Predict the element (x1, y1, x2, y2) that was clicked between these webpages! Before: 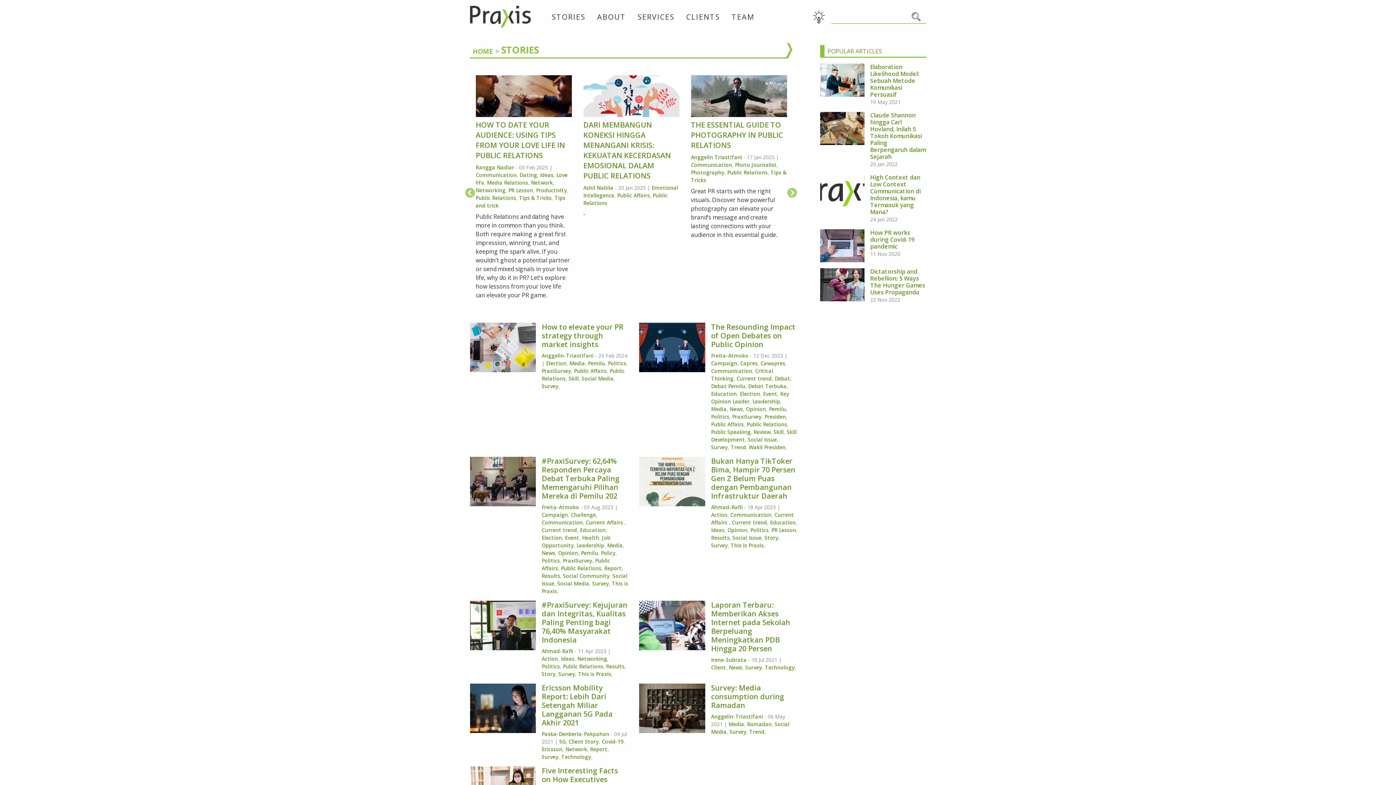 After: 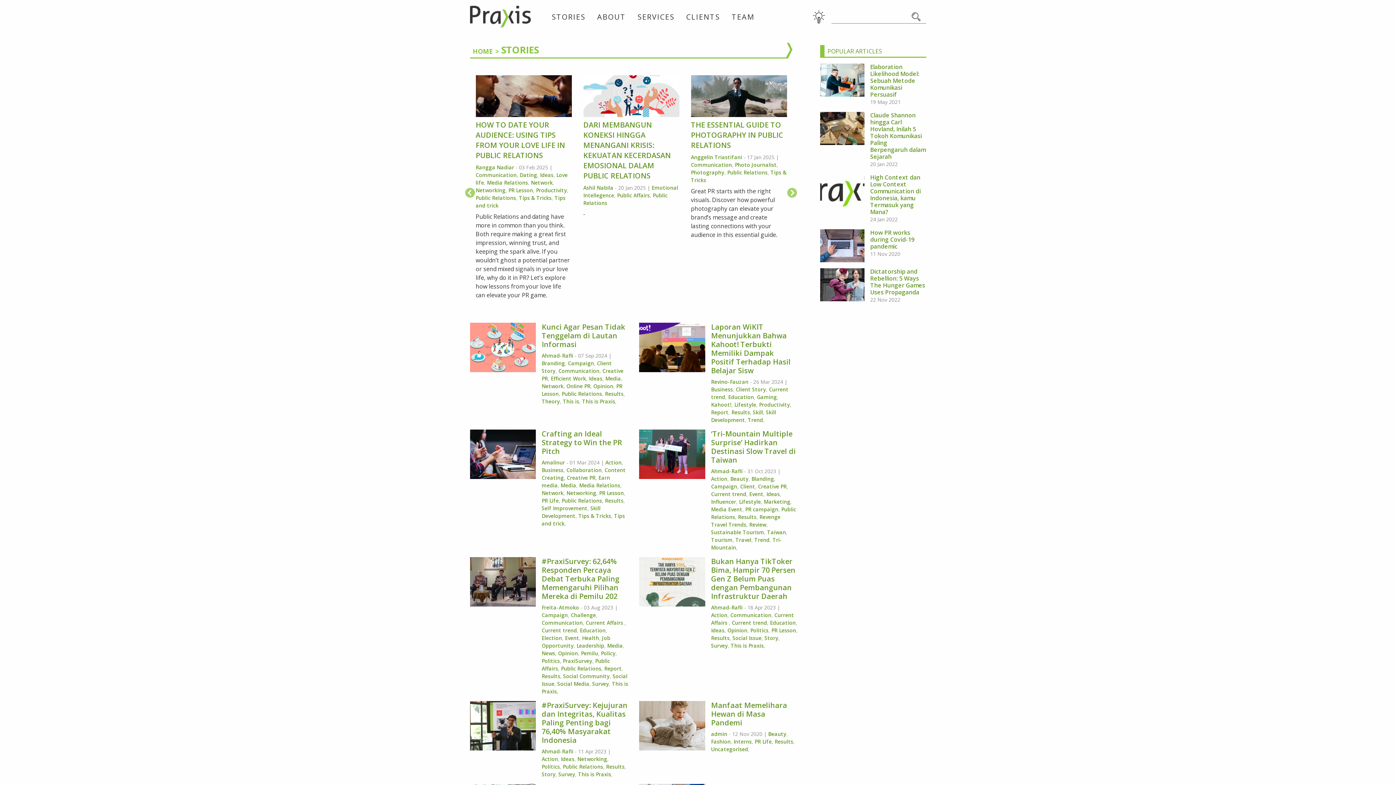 Action: bbox: (606, 663, 624, 670) label: Results